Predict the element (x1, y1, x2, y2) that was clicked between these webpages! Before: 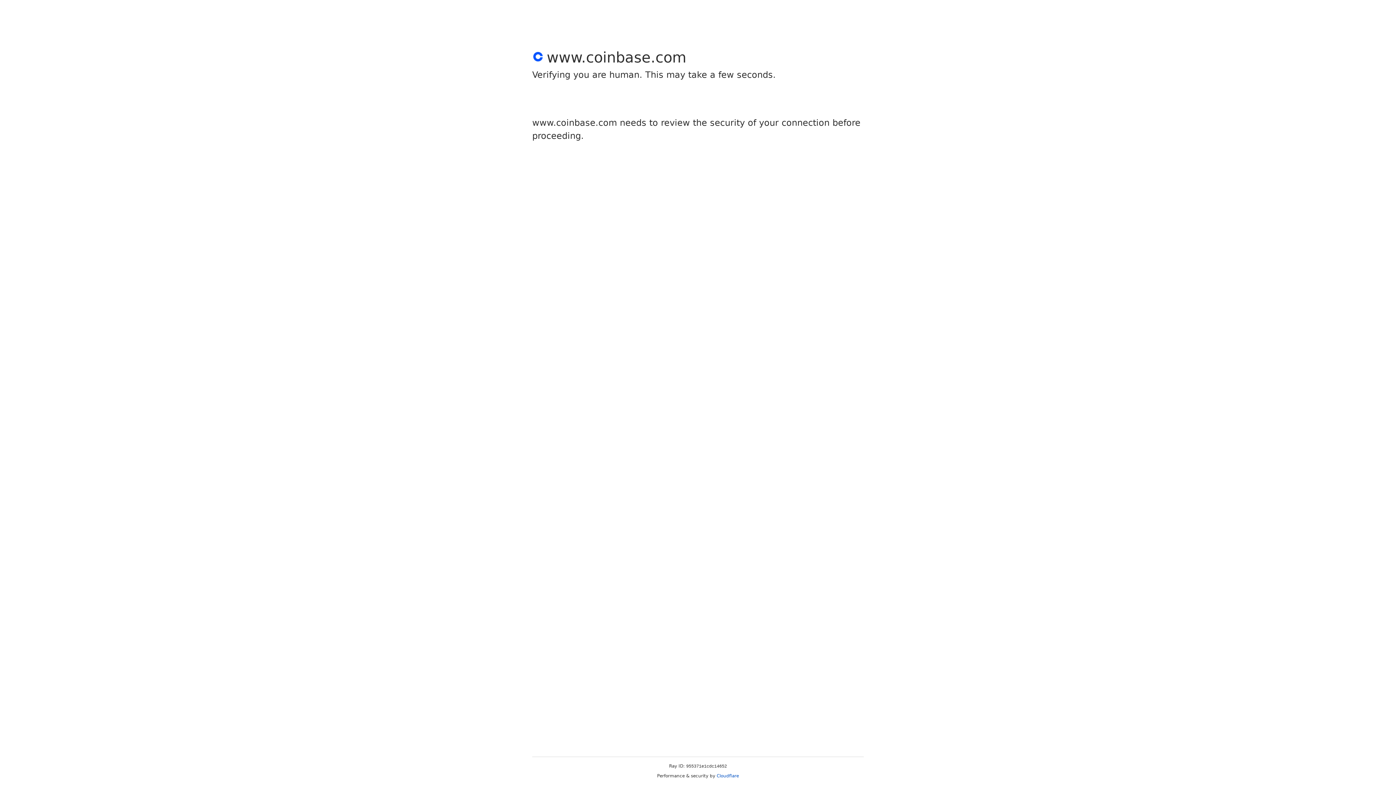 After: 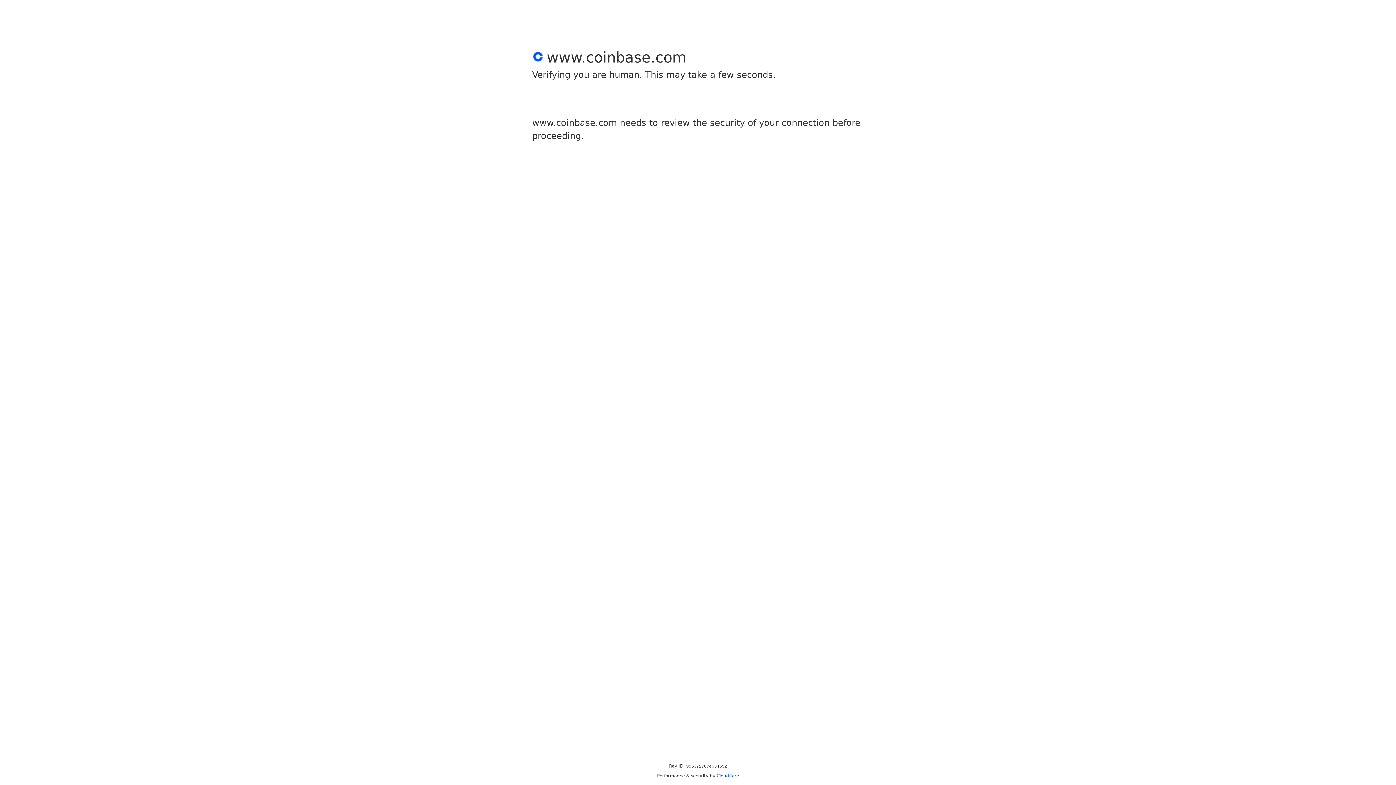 Action: bbox: (716, 773, 739, 778) label: Cloudflare